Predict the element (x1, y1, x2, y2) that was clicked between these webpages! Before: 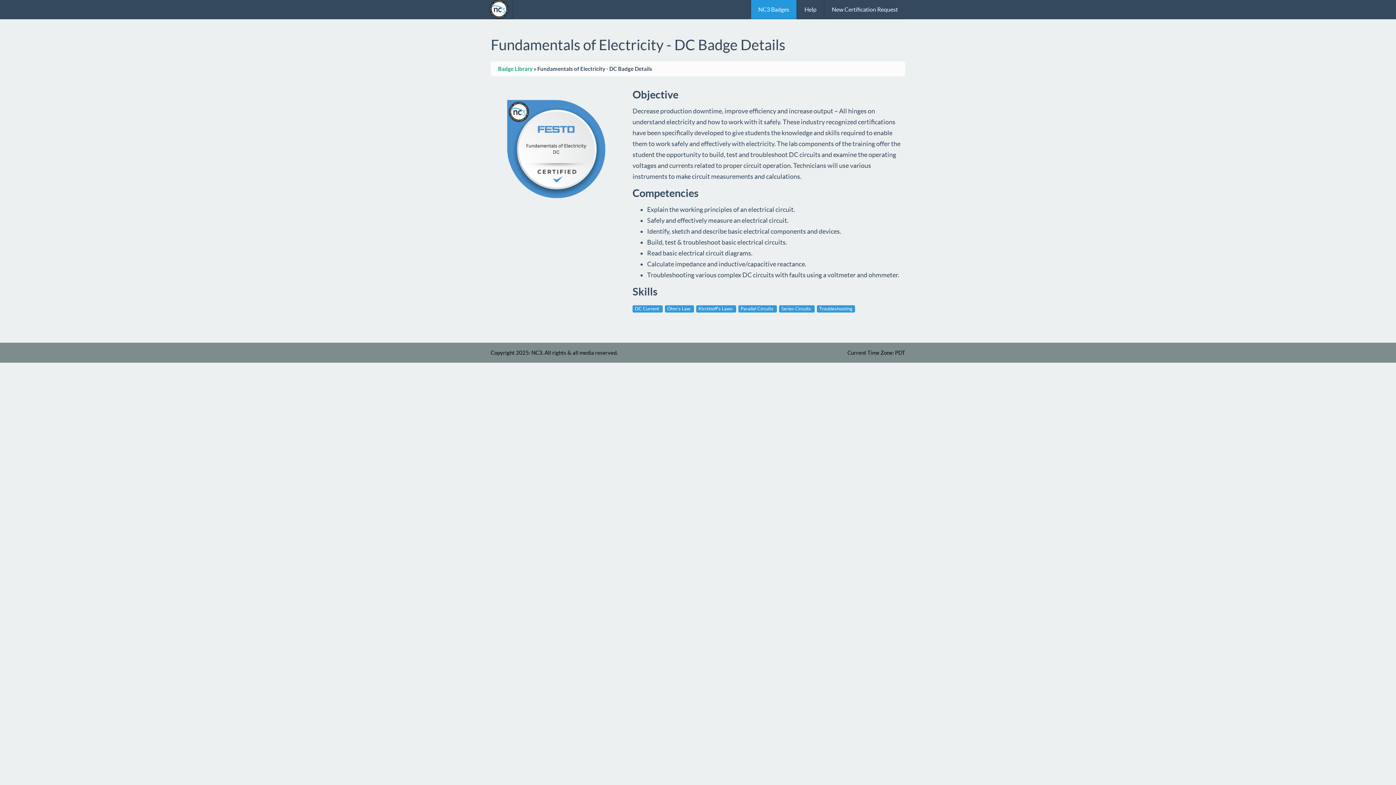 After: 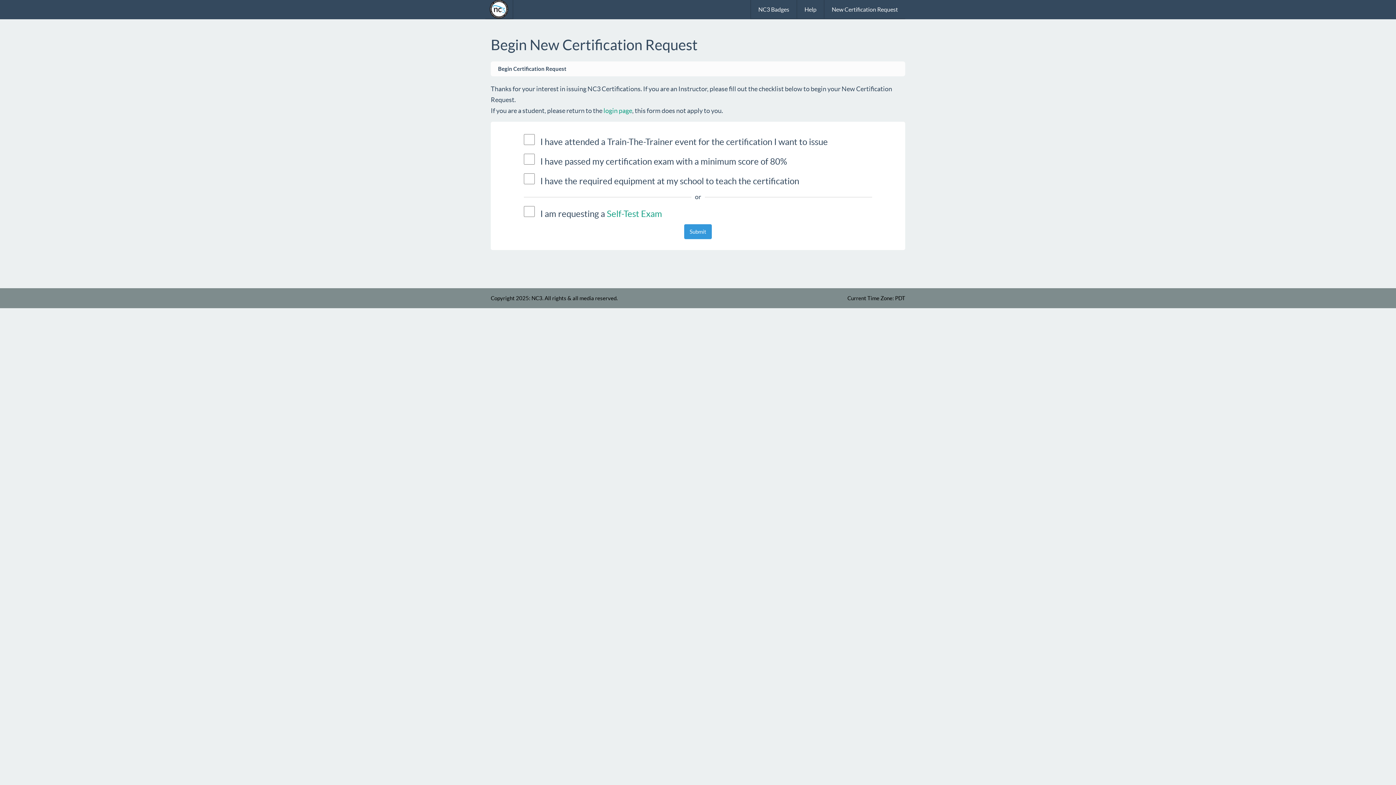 Action: bbox: (824, 0, 905, 19) label: New Certification Request